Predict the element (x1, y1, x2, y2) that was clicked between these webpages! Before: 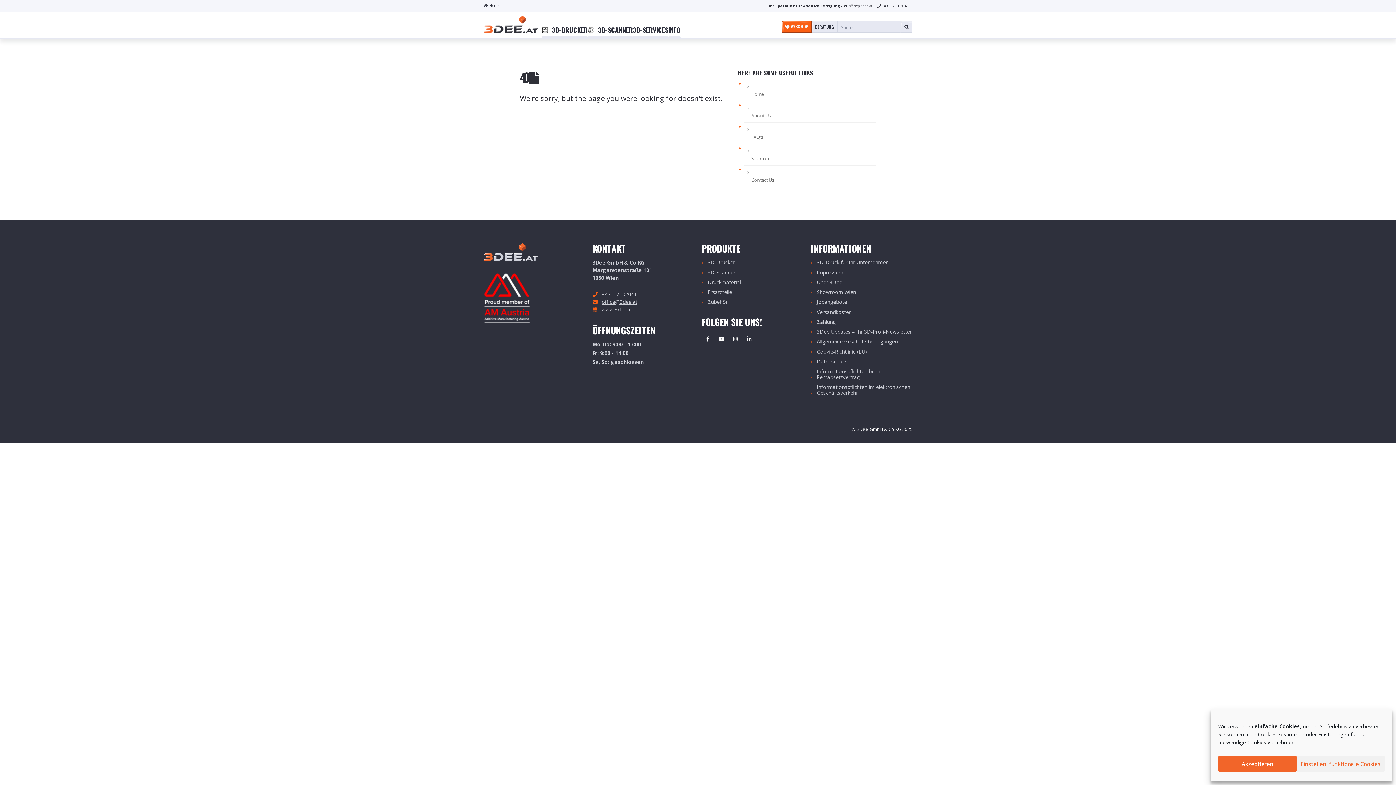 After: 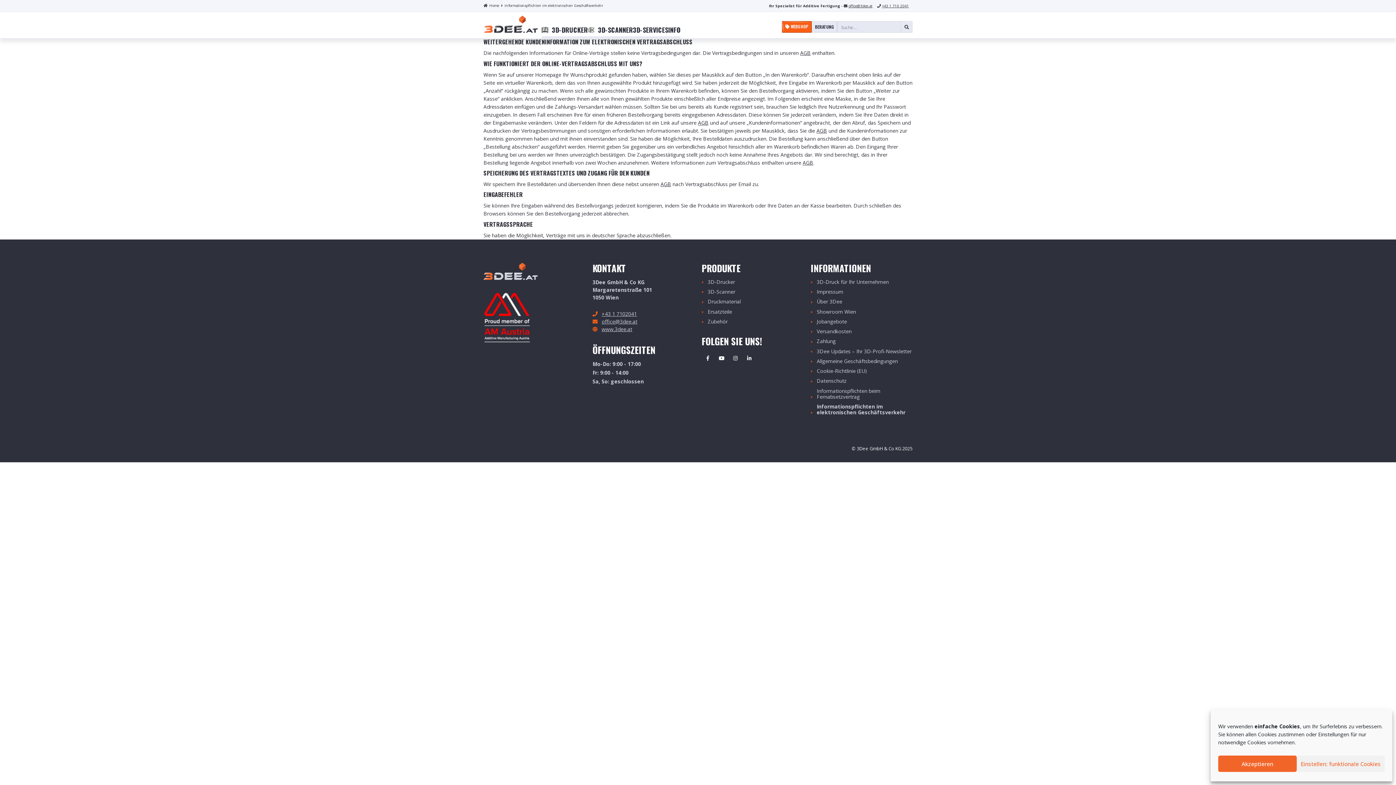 Action: label: Informationspflichten im elektronischen Geschäftsverkehr bbox: (817, 384, 912, 396)